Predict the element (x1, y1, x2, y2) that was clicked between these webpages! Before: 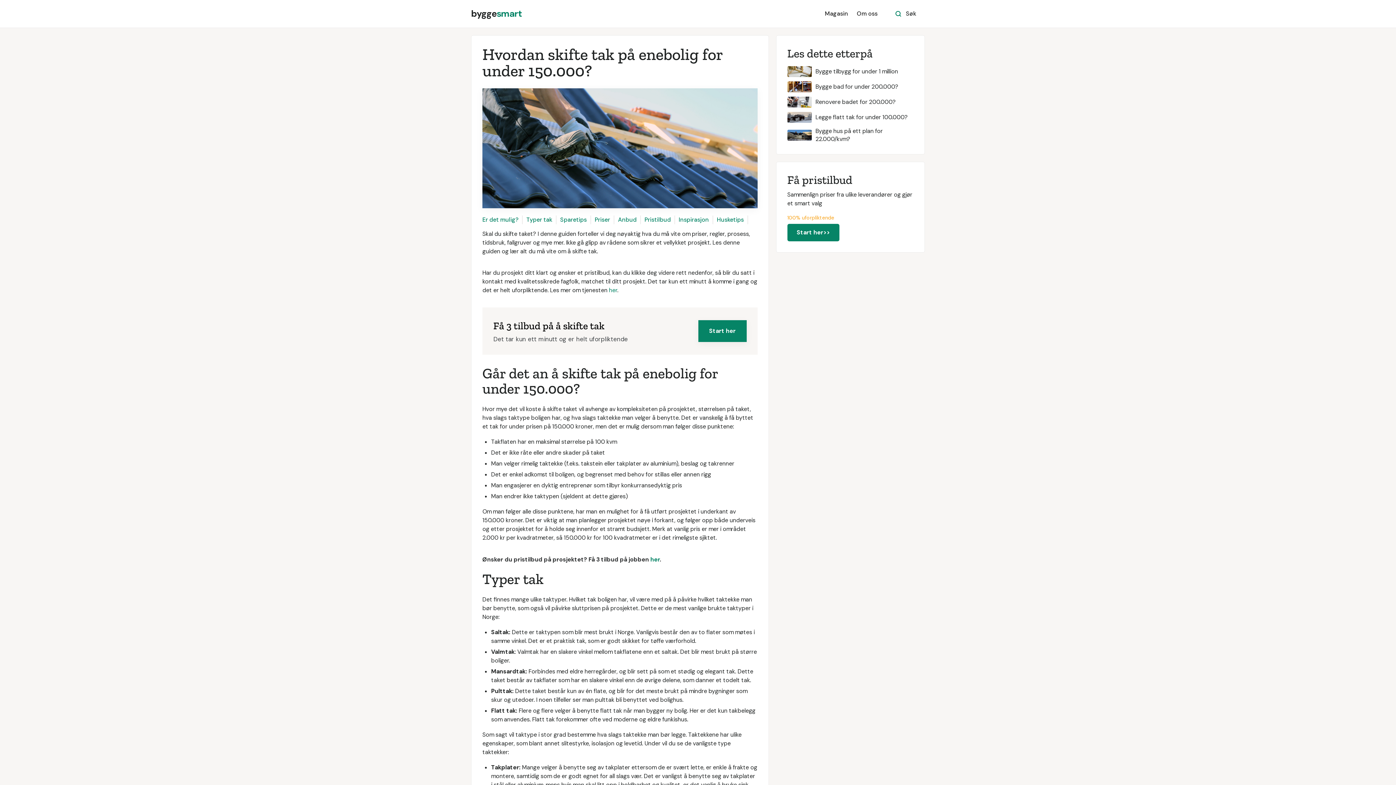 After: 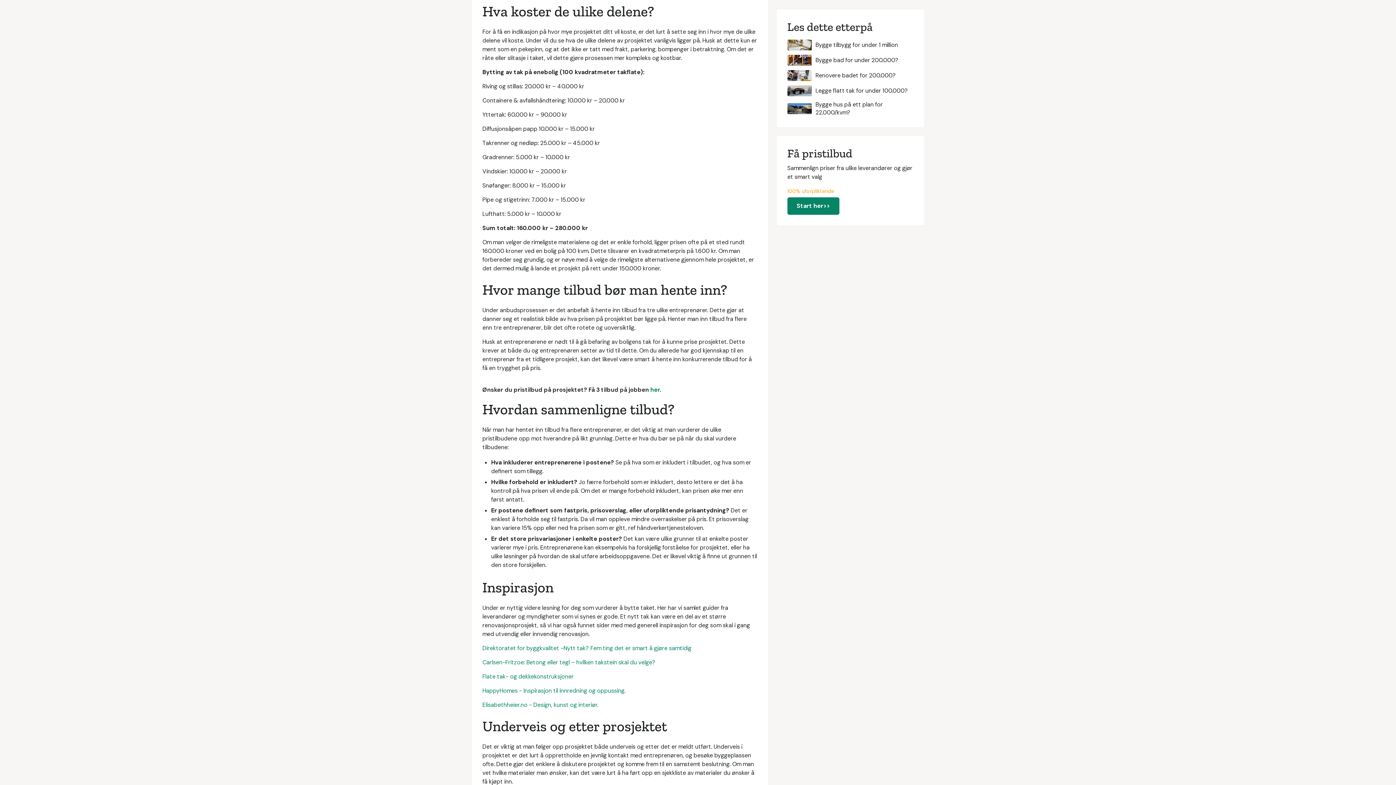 Action: bbox: (594, 216, 610, 223) label: Priser